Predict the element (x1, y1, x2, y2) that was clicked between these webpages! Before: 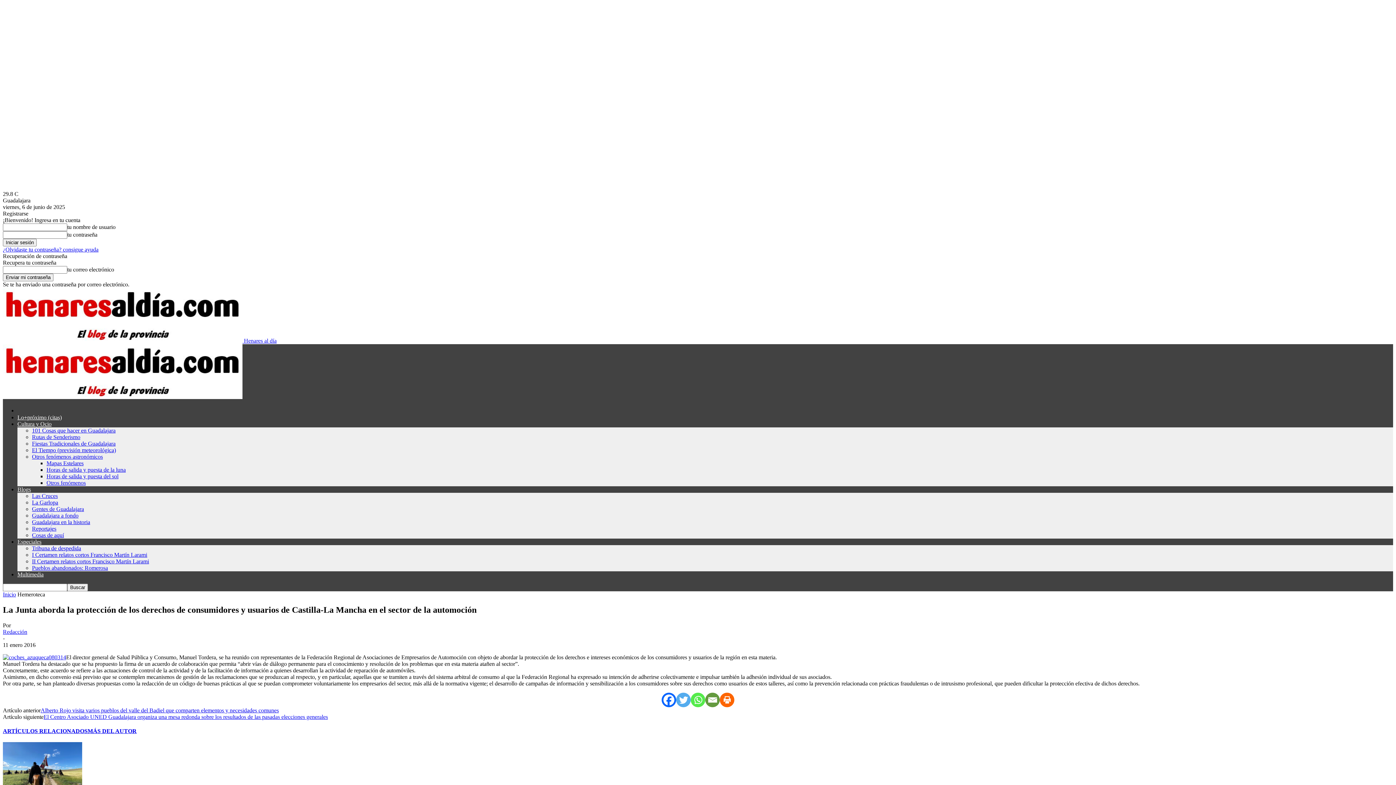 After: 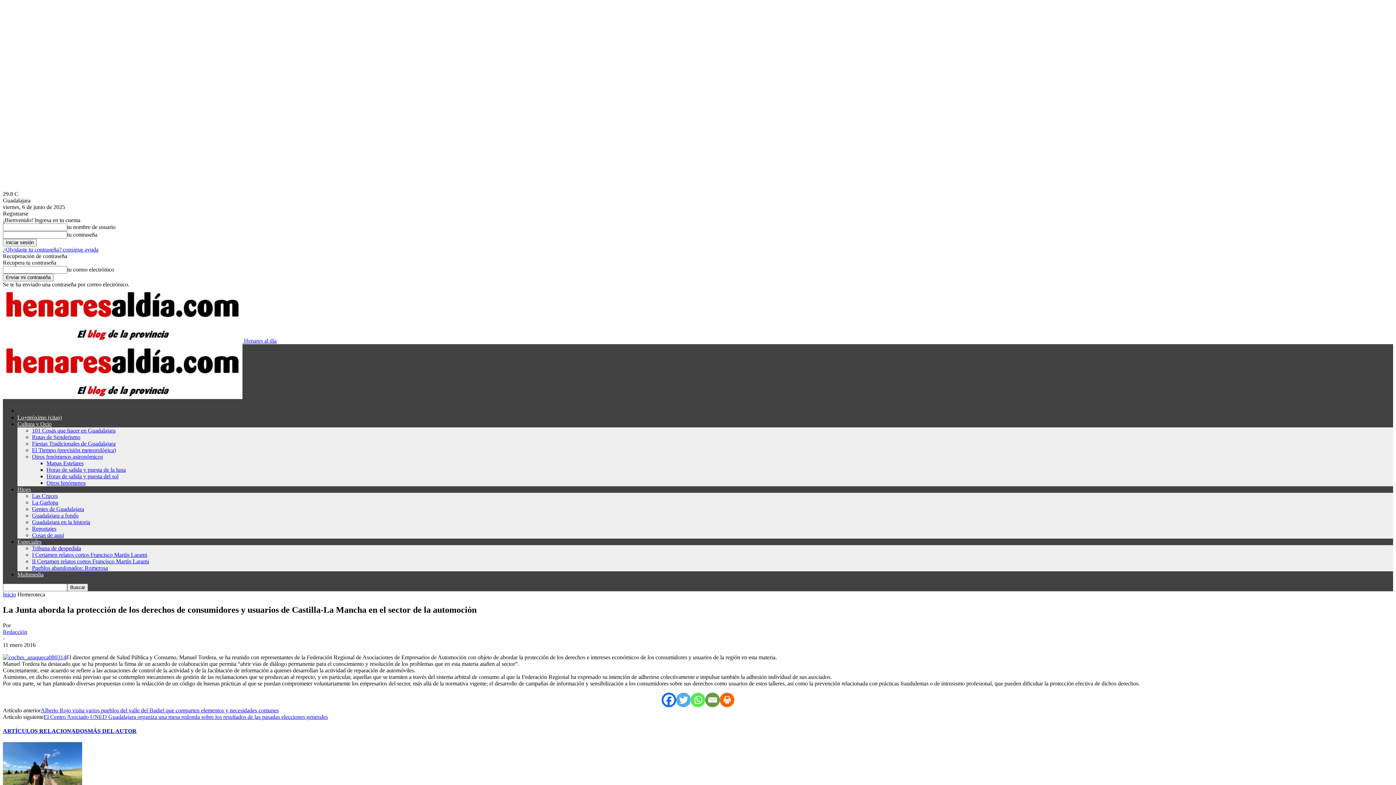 Action: label: MÁS DEL AUTOR bbox: (87, 728, 136, 734)